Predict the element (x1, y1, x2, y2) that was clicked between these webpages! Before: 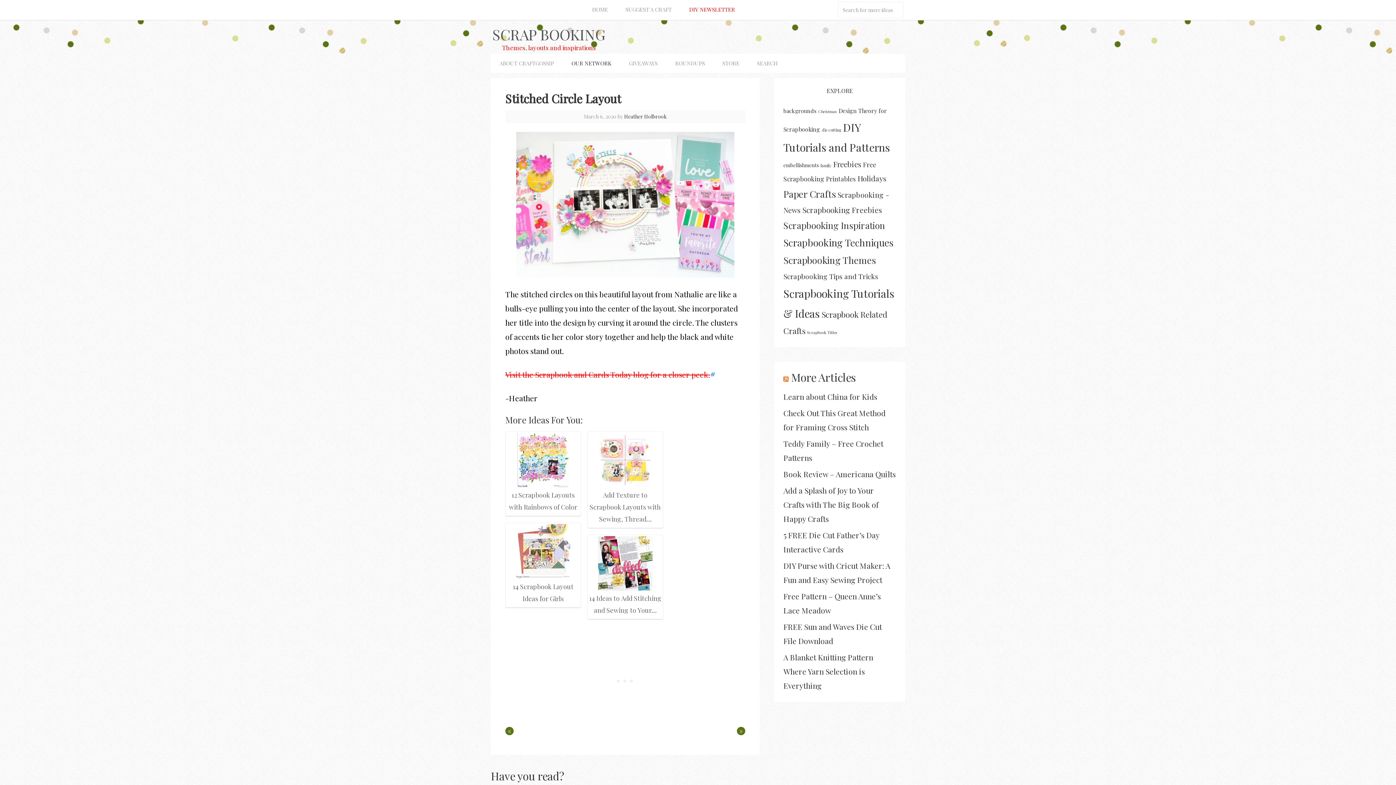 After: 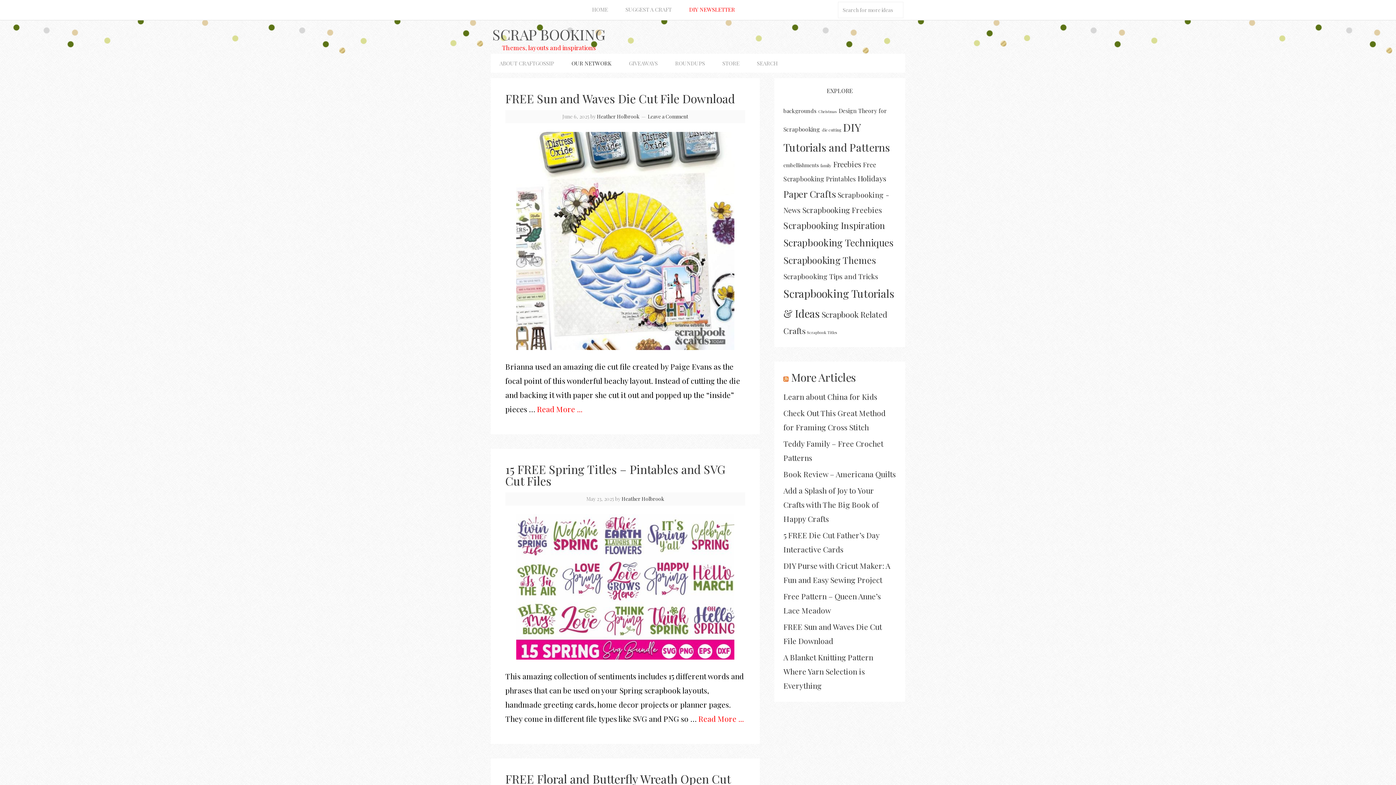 Action: bbox: (802, 205, 882, 214) label: Scrapbooking Freebies (2,000 items)